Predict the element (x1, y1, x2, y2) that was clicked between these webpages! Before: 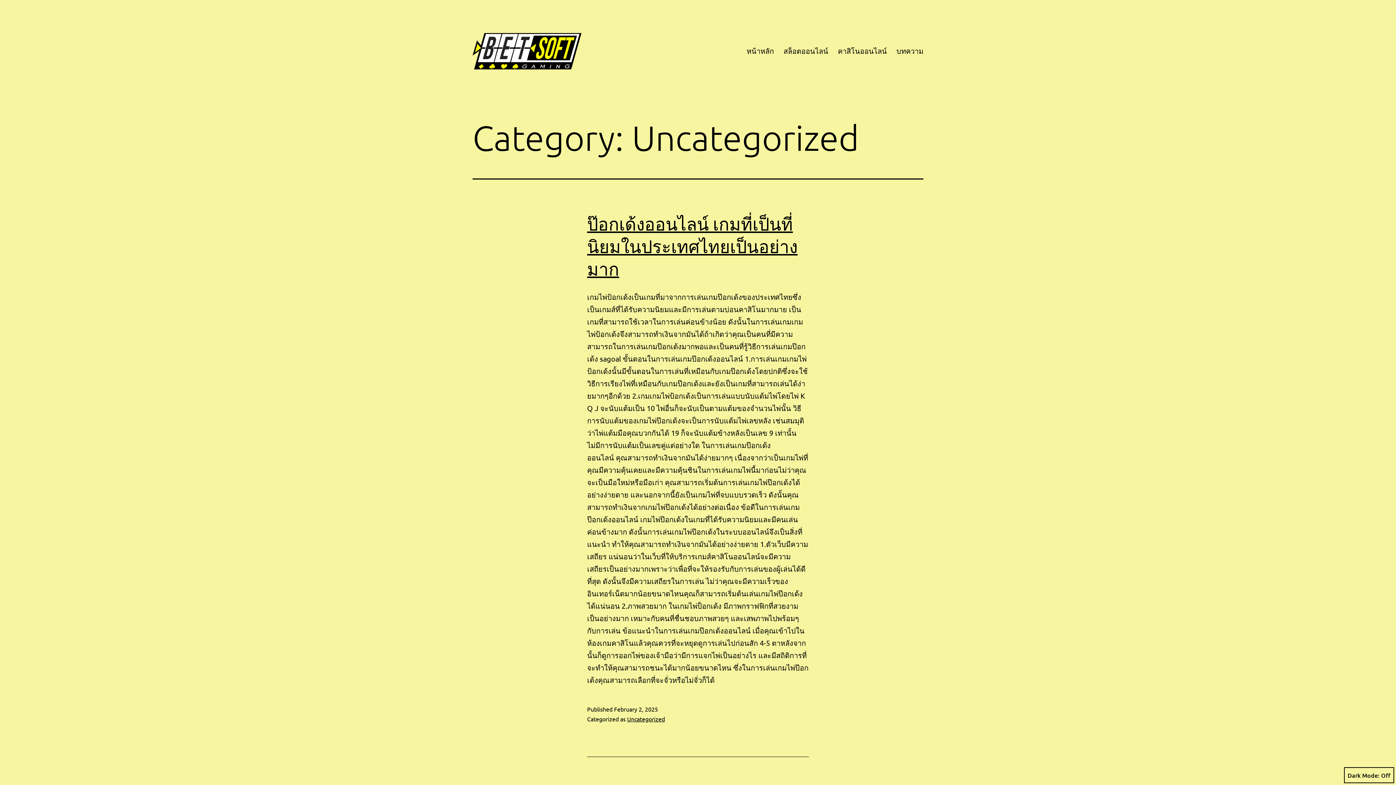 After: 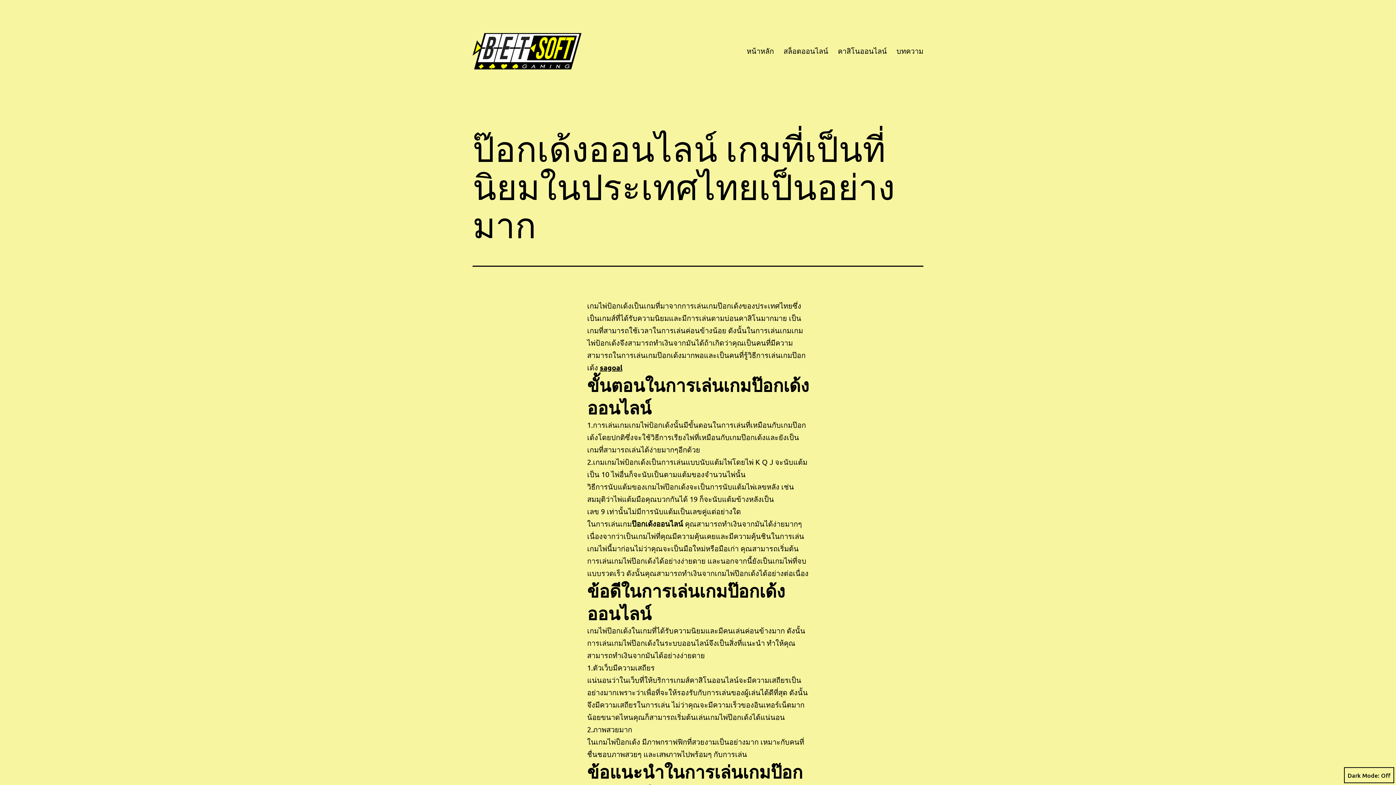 Action: bbox: (587, 213, 797, 278) label: ป๊อกเด้งออนไลน์ เกมที่เป็นที่นิยมในประเทศไทยเป็นอย่างมาก